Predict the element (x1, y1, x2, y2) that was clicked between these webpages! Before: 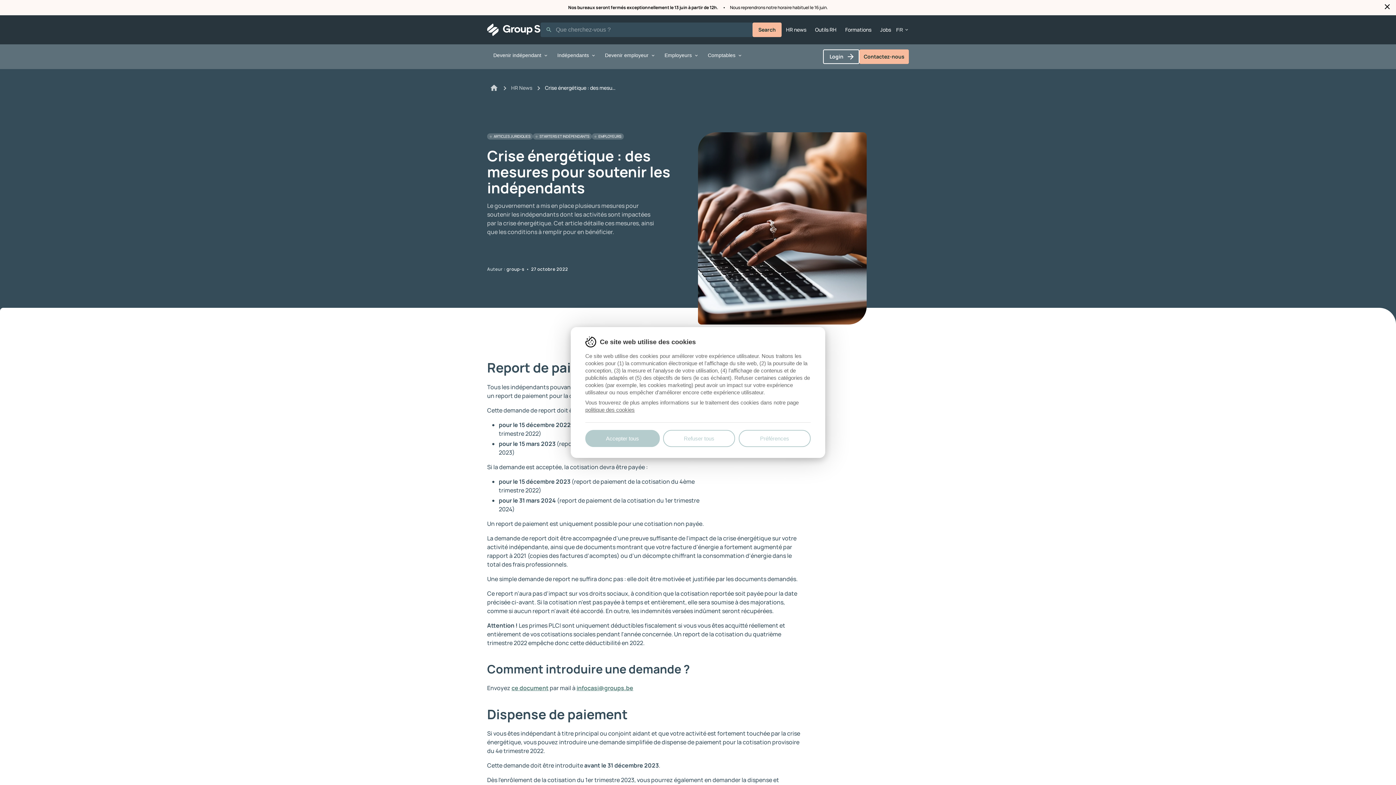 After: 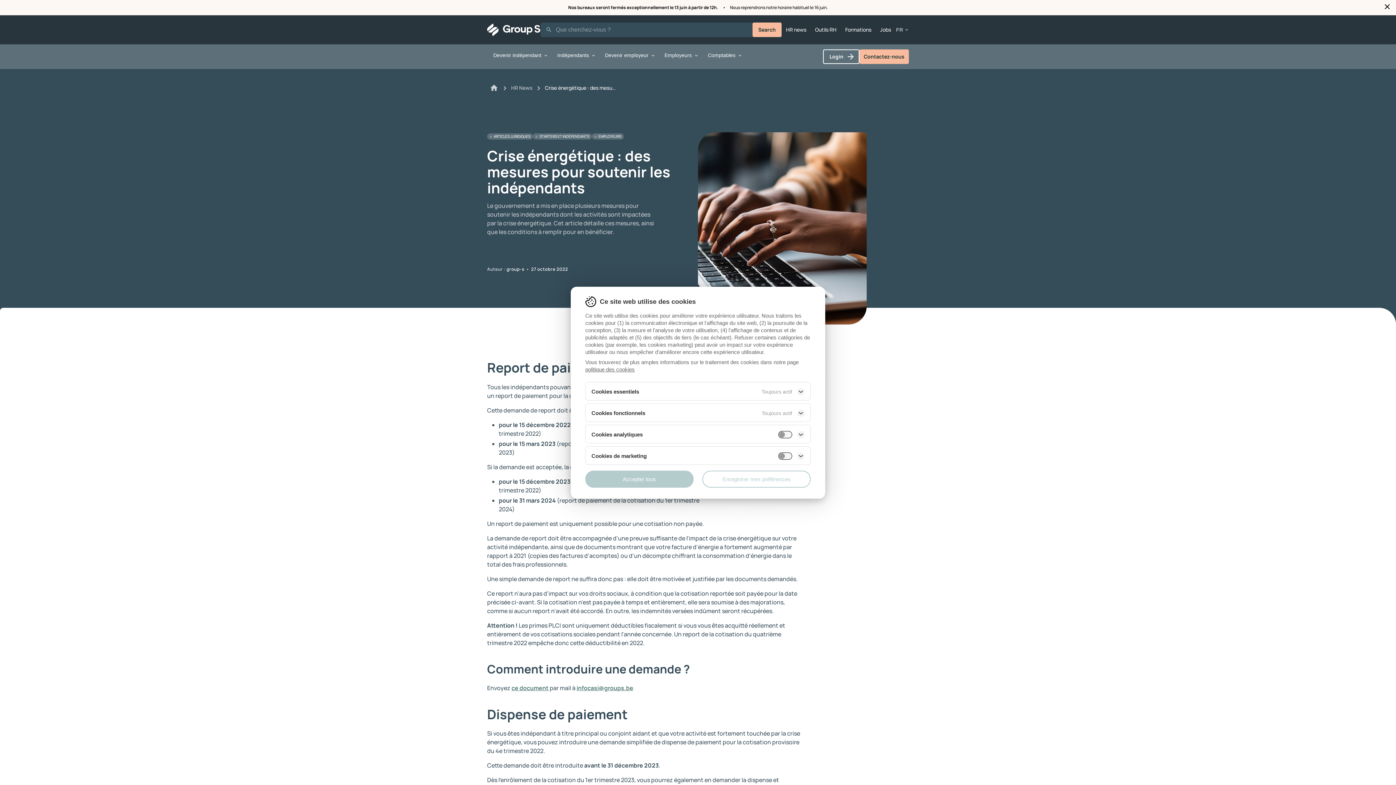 Action: label: Préférences bbox: (738, 430, 810, 447)